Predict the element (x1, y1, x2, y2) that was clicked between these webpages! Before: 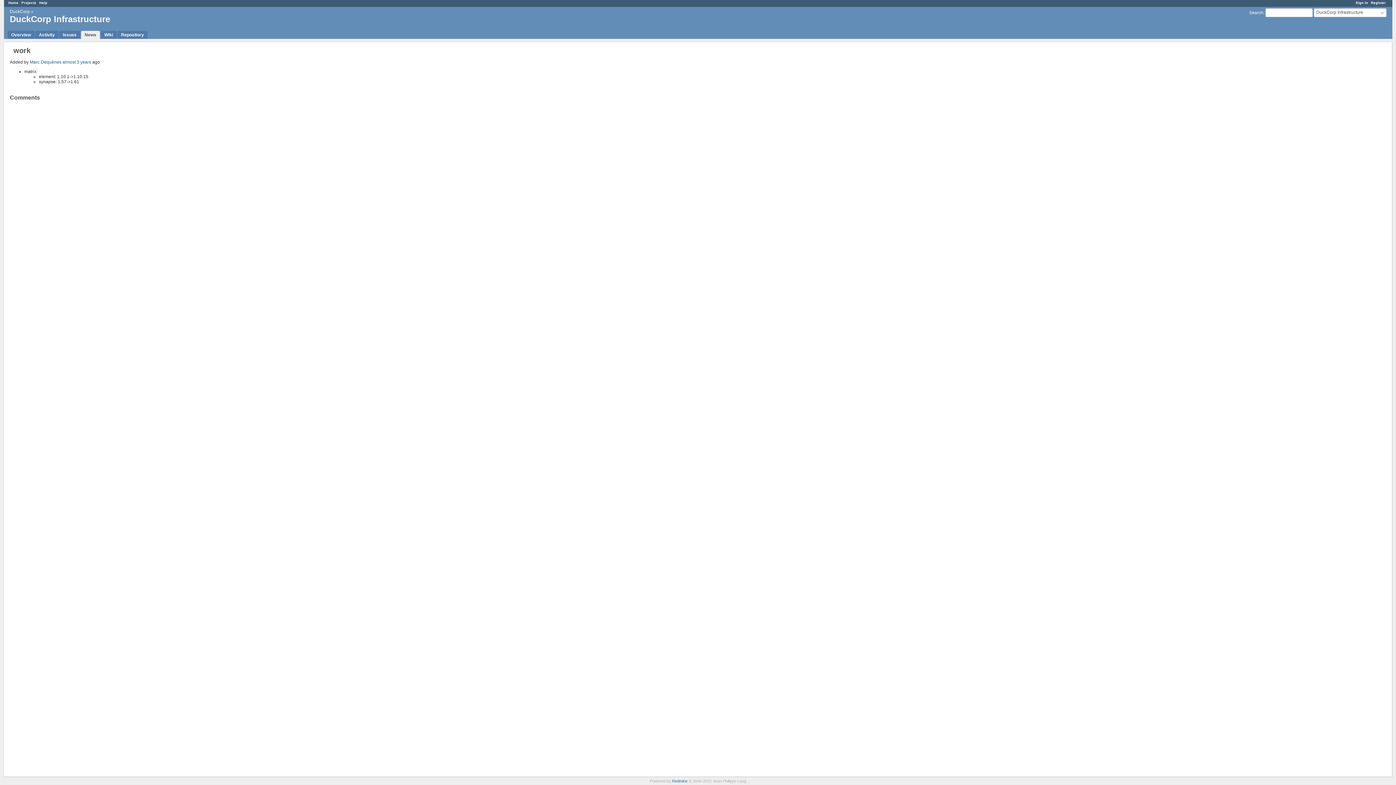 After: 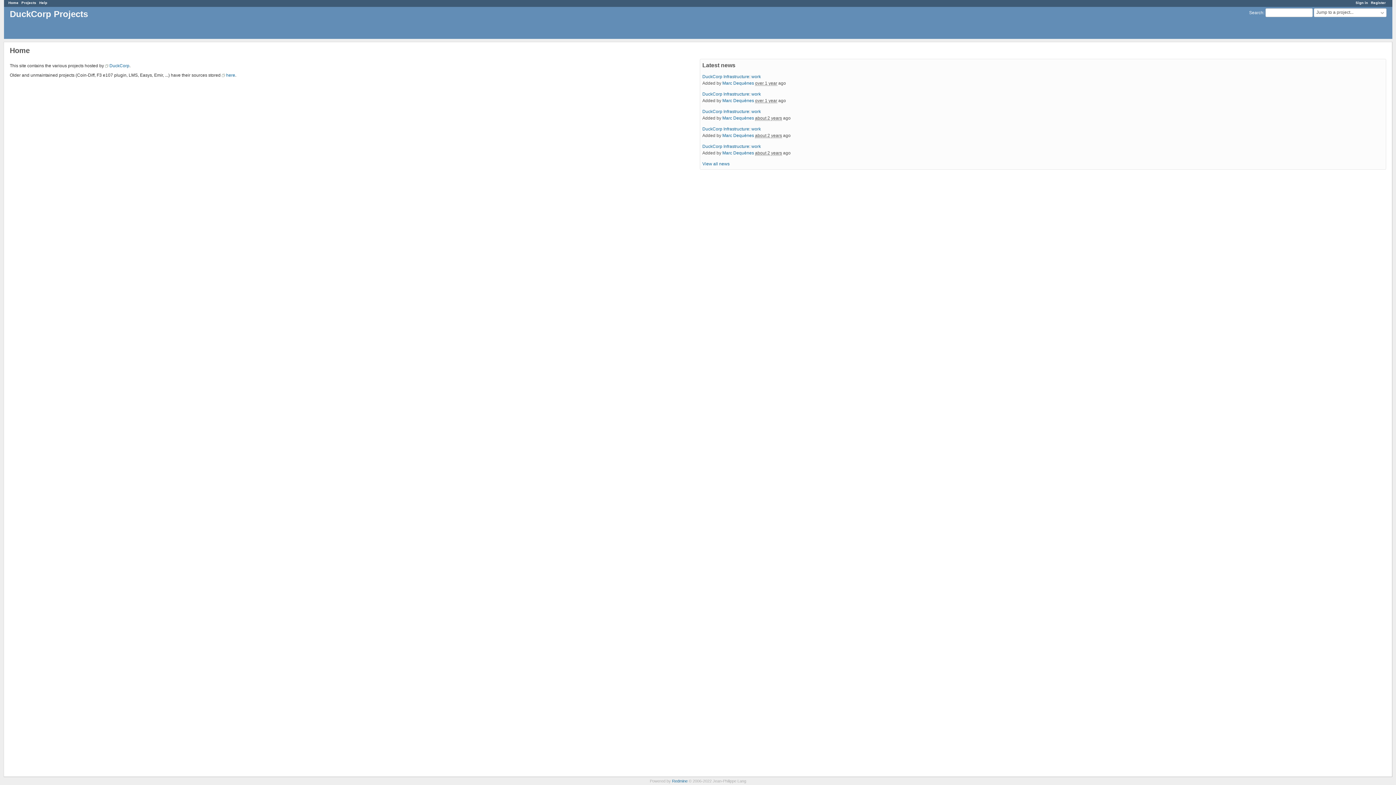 Action: bbox: (8, 0, 18, 4) label: Home